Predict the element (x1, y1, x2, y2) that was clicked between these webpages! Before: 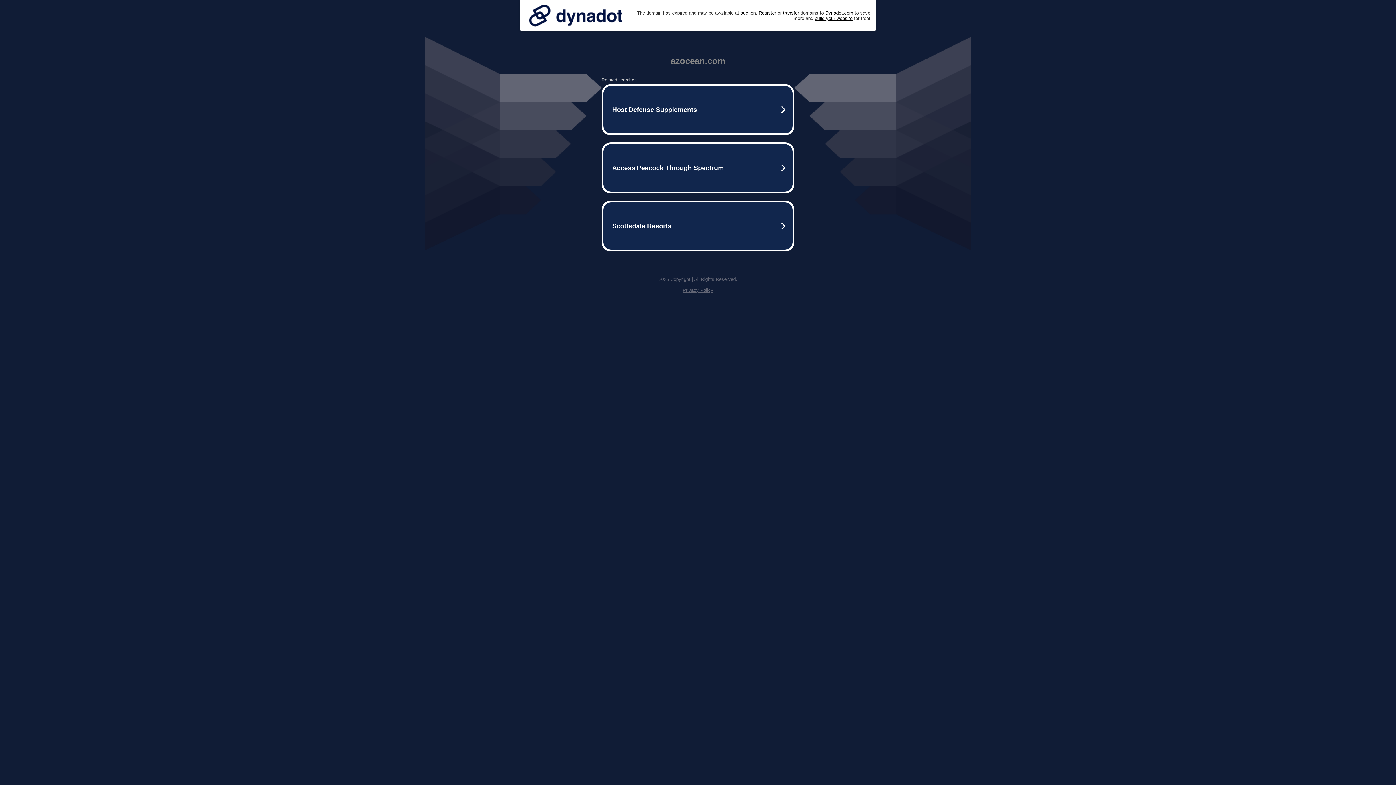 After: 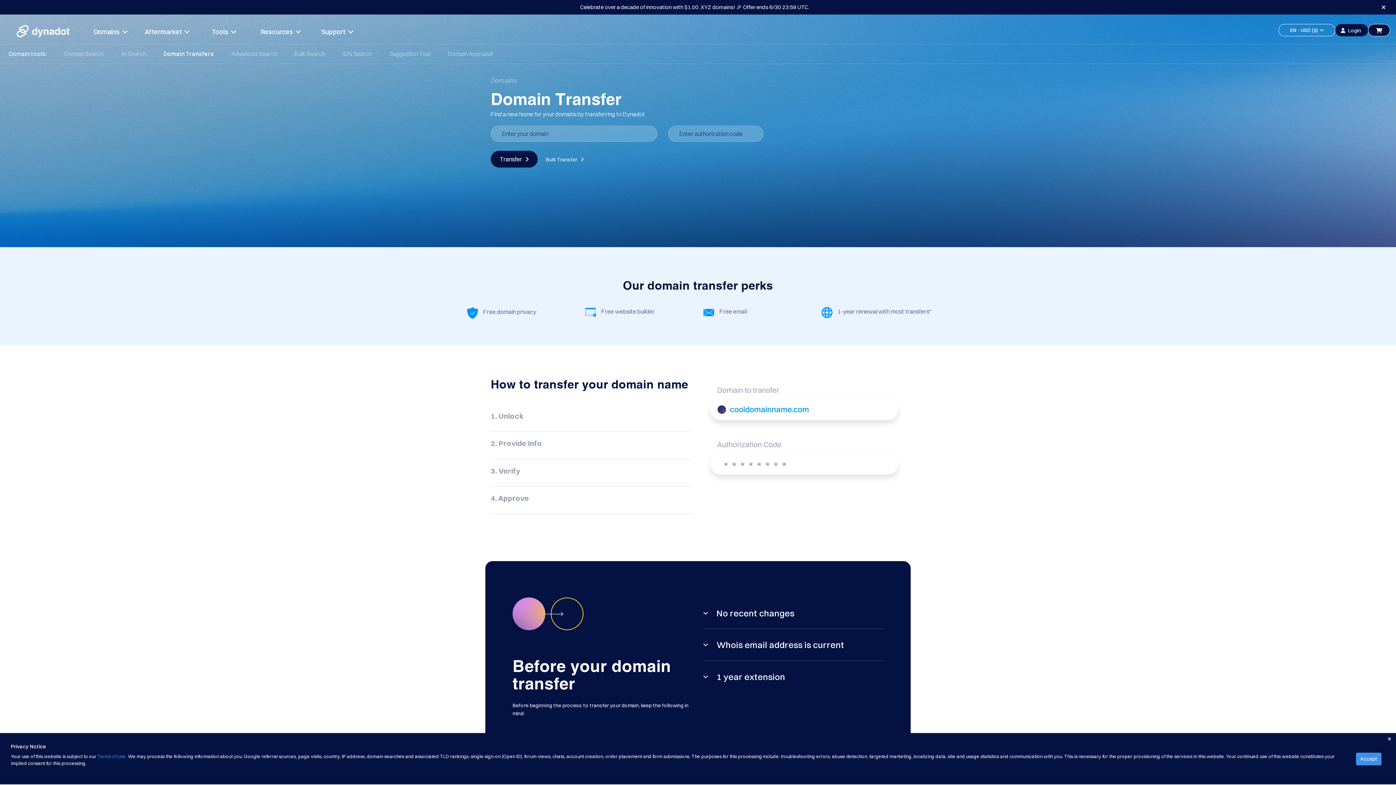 Action: bbox: (783, 10, 799, 15) label: transfer